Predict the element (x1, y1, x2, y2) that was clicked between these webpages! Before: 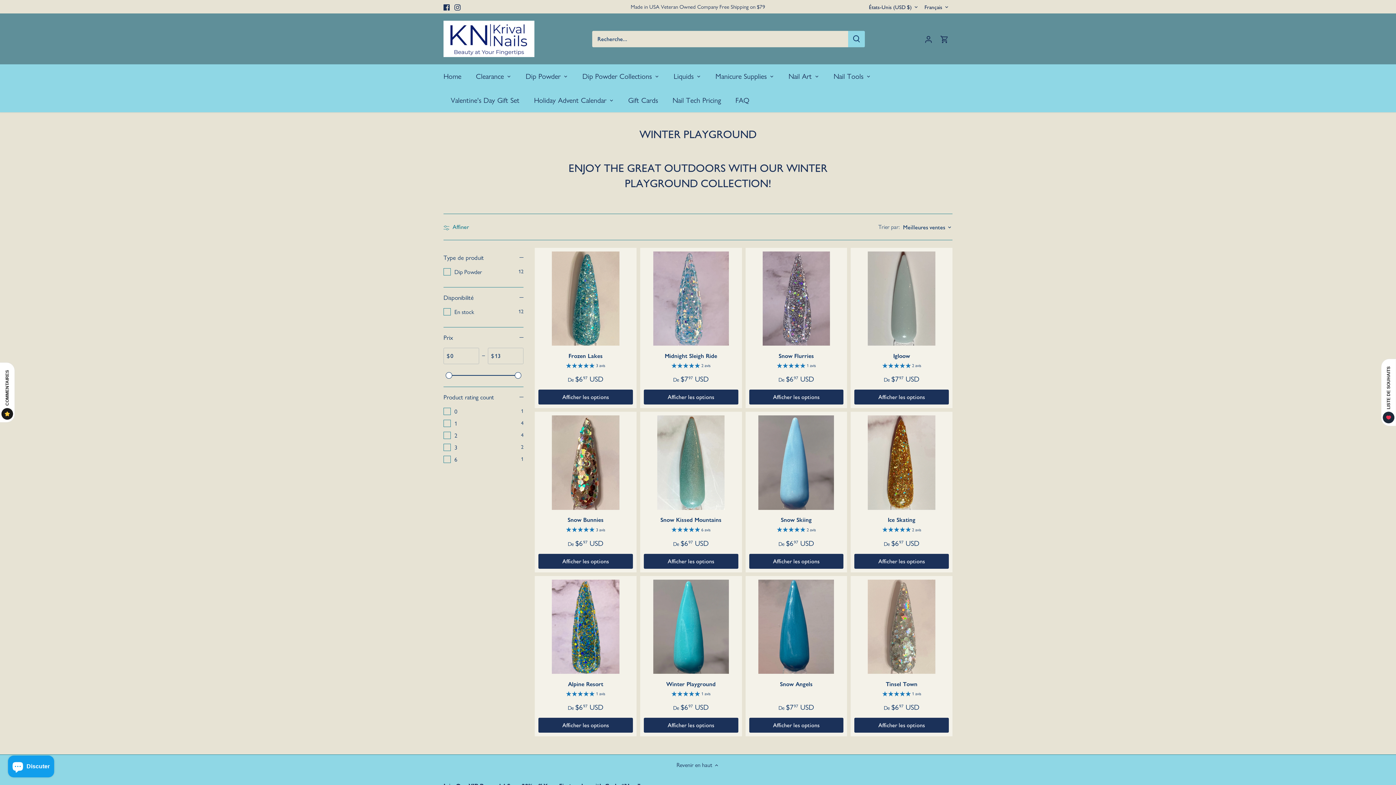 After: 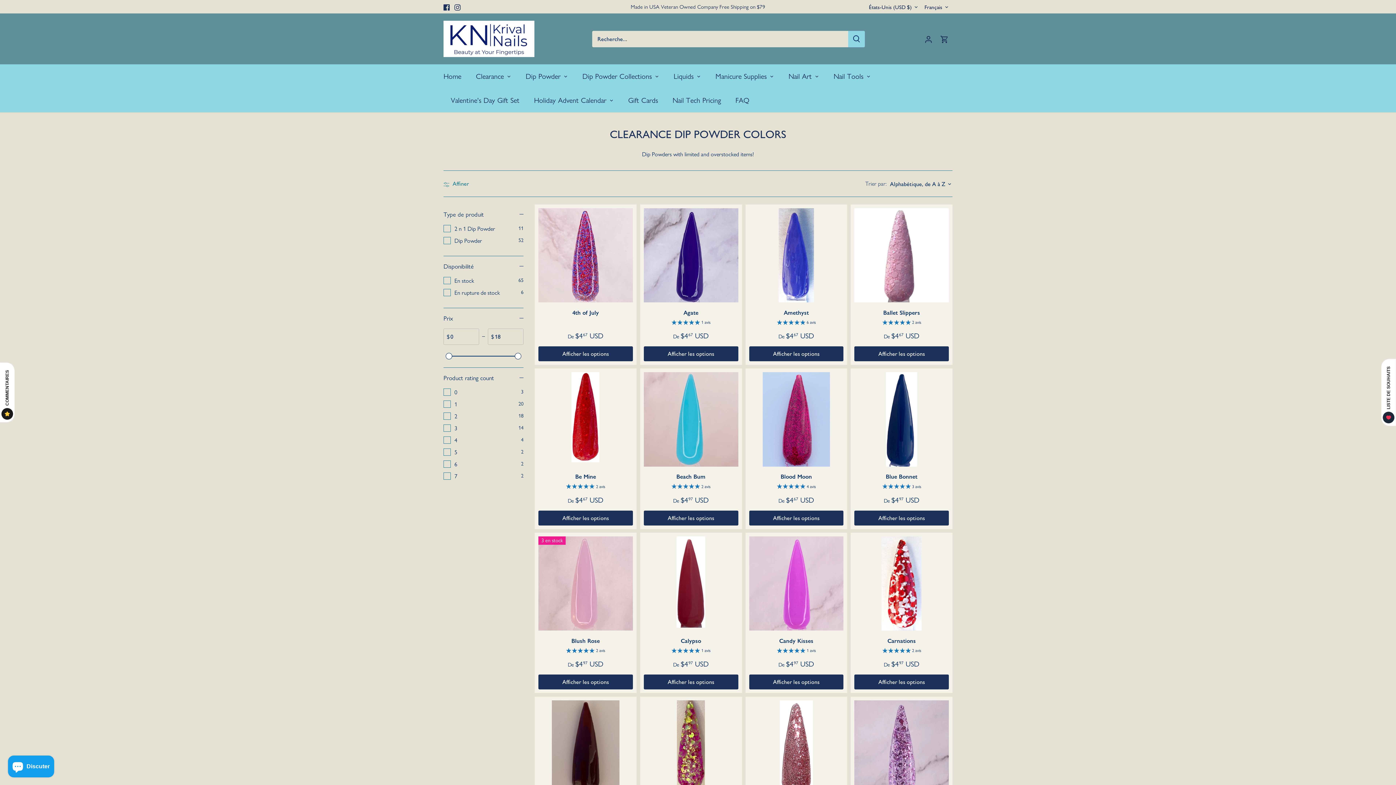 Action: bbox: (468, 64, 511, 88) label: Clearance